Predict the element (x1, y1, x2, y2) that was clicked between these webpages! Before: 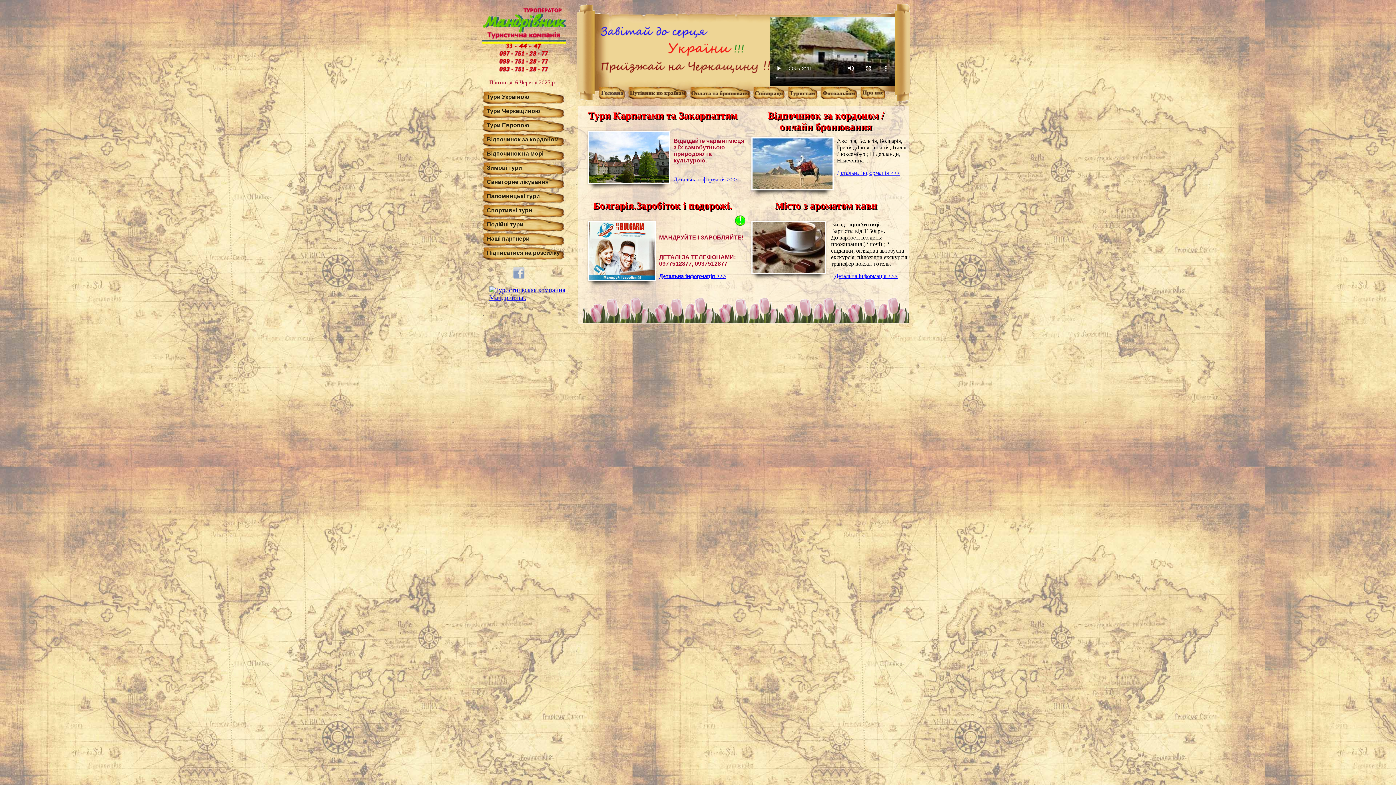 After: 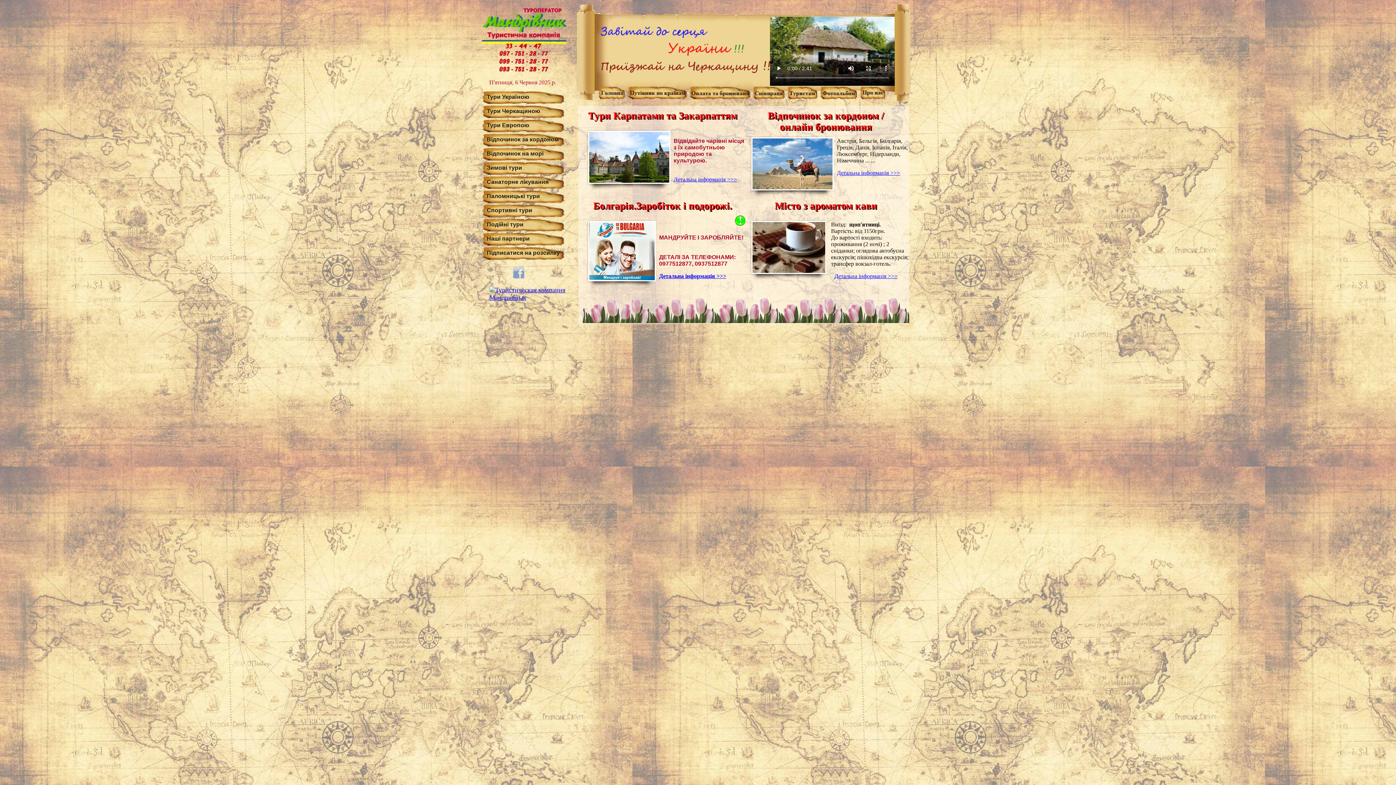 Action: bbox: (485, 294, 572, 301)